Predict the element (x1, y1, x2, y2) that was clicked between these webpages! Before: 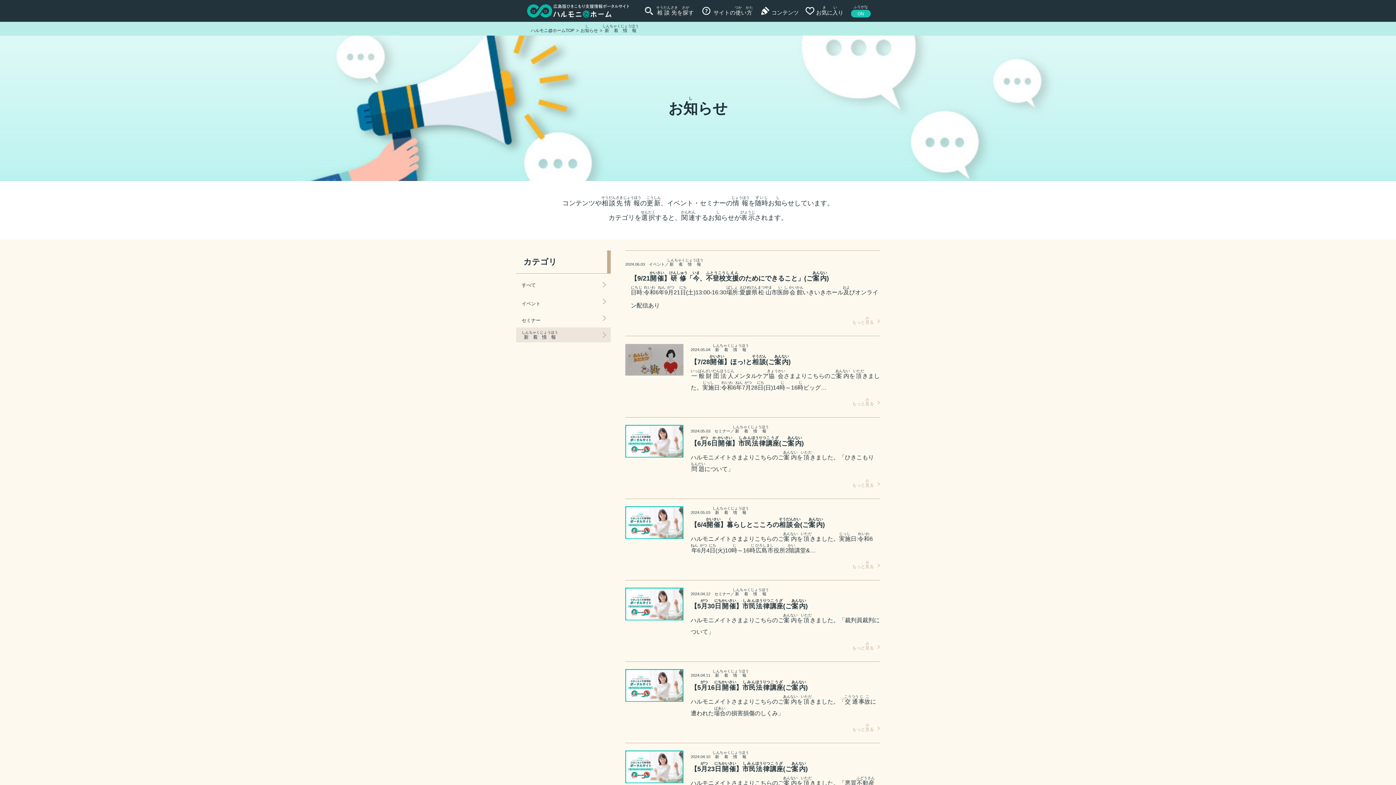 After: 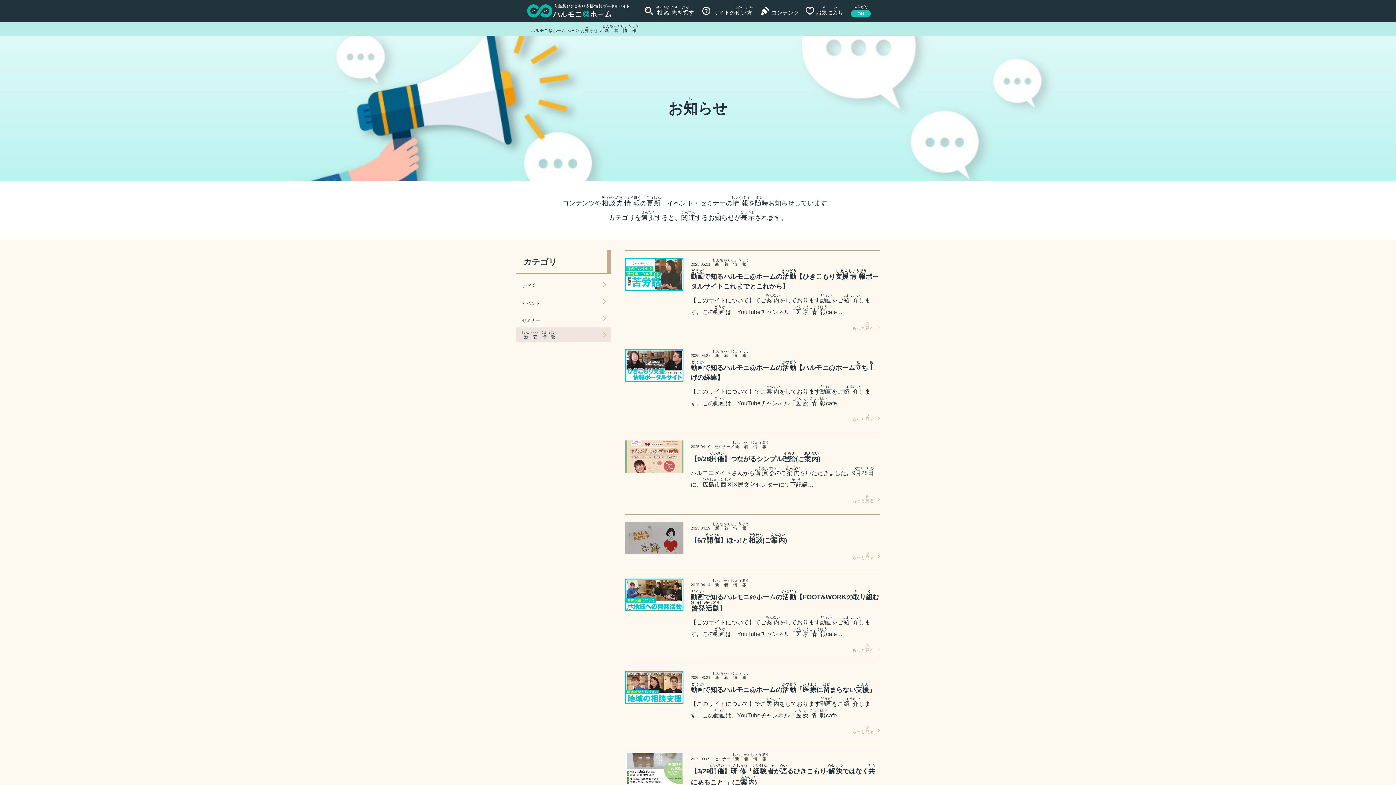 Action: bbox: (516, 327, 610, 342) label: 新着しんちゃく情報じょうほう